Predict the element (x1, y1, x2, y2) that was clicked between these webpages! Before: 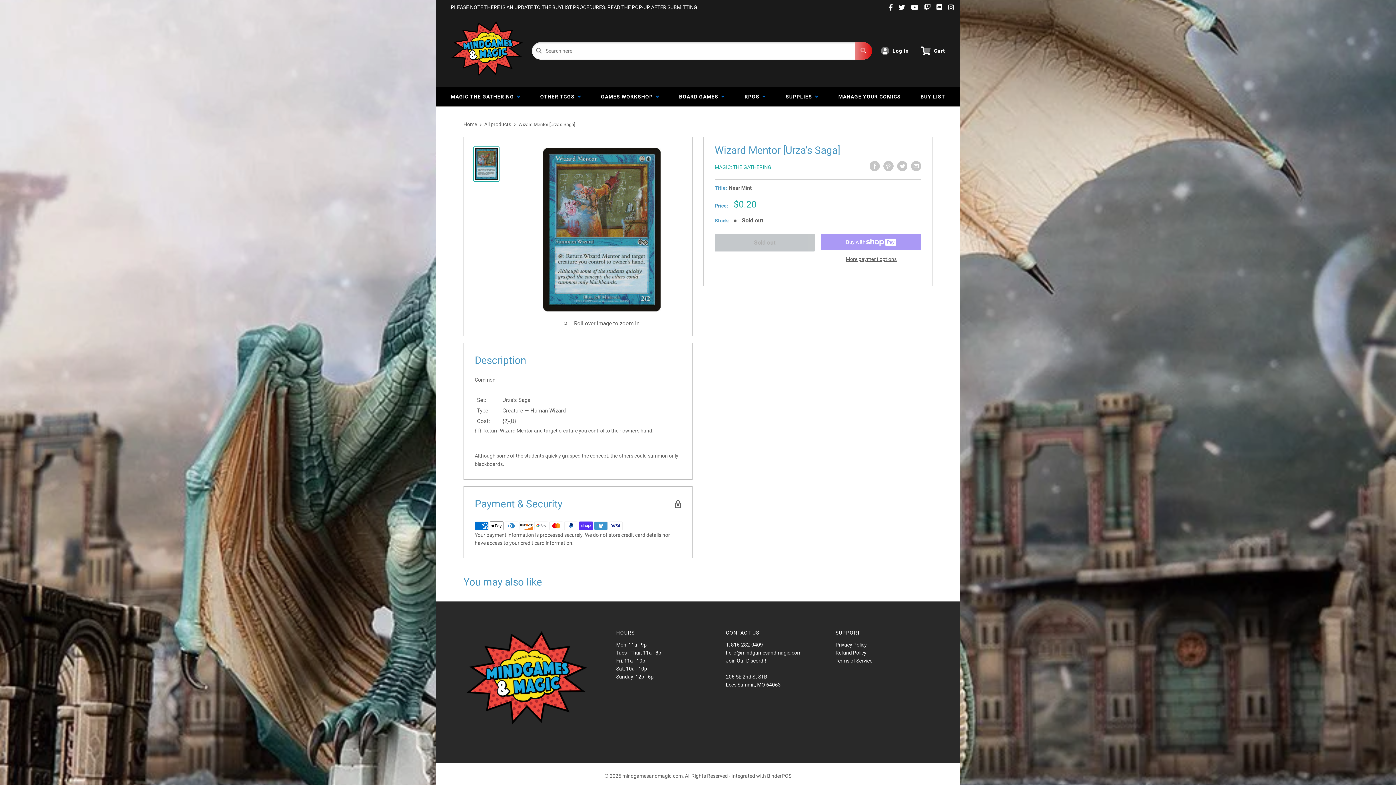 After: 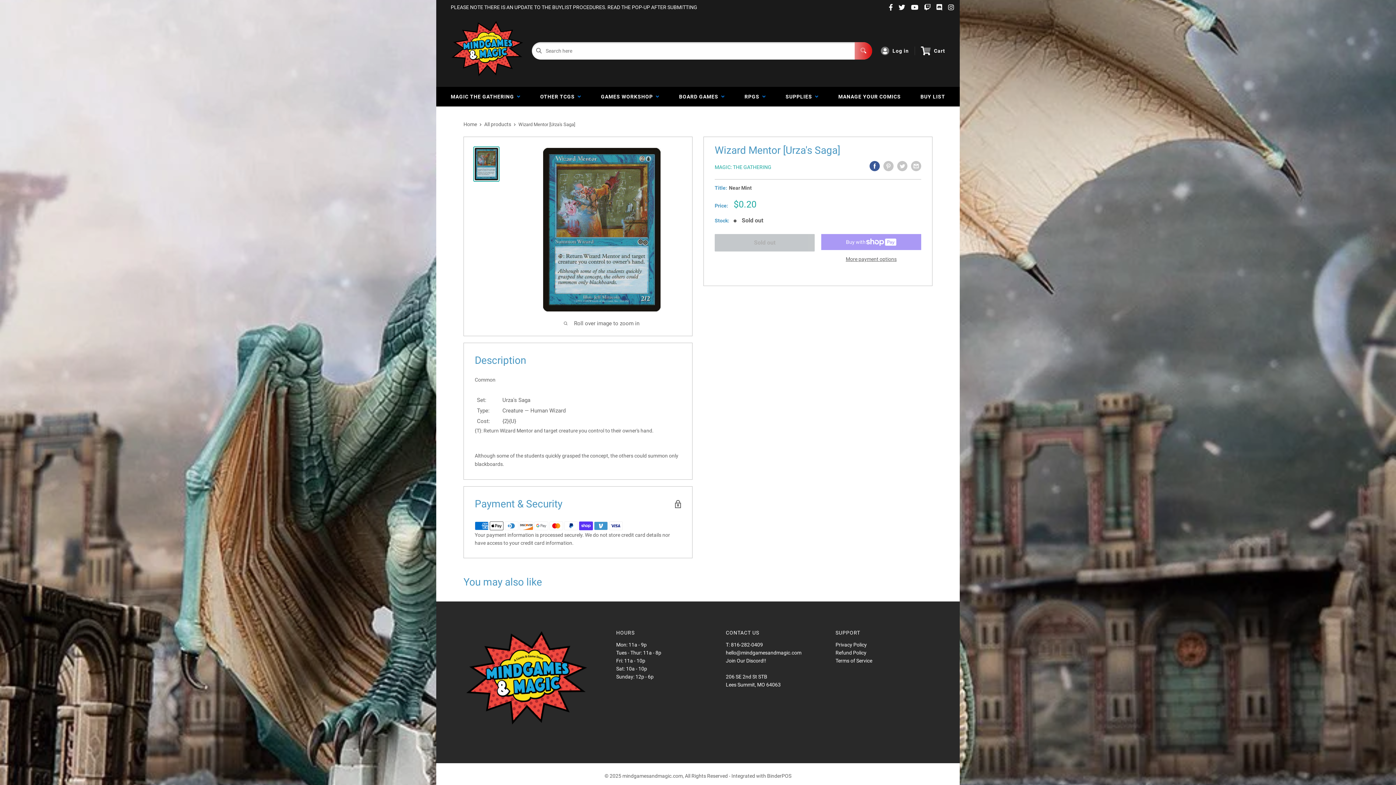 Action: bbox: (869, 161, 880, 171) label: Share on Facebook